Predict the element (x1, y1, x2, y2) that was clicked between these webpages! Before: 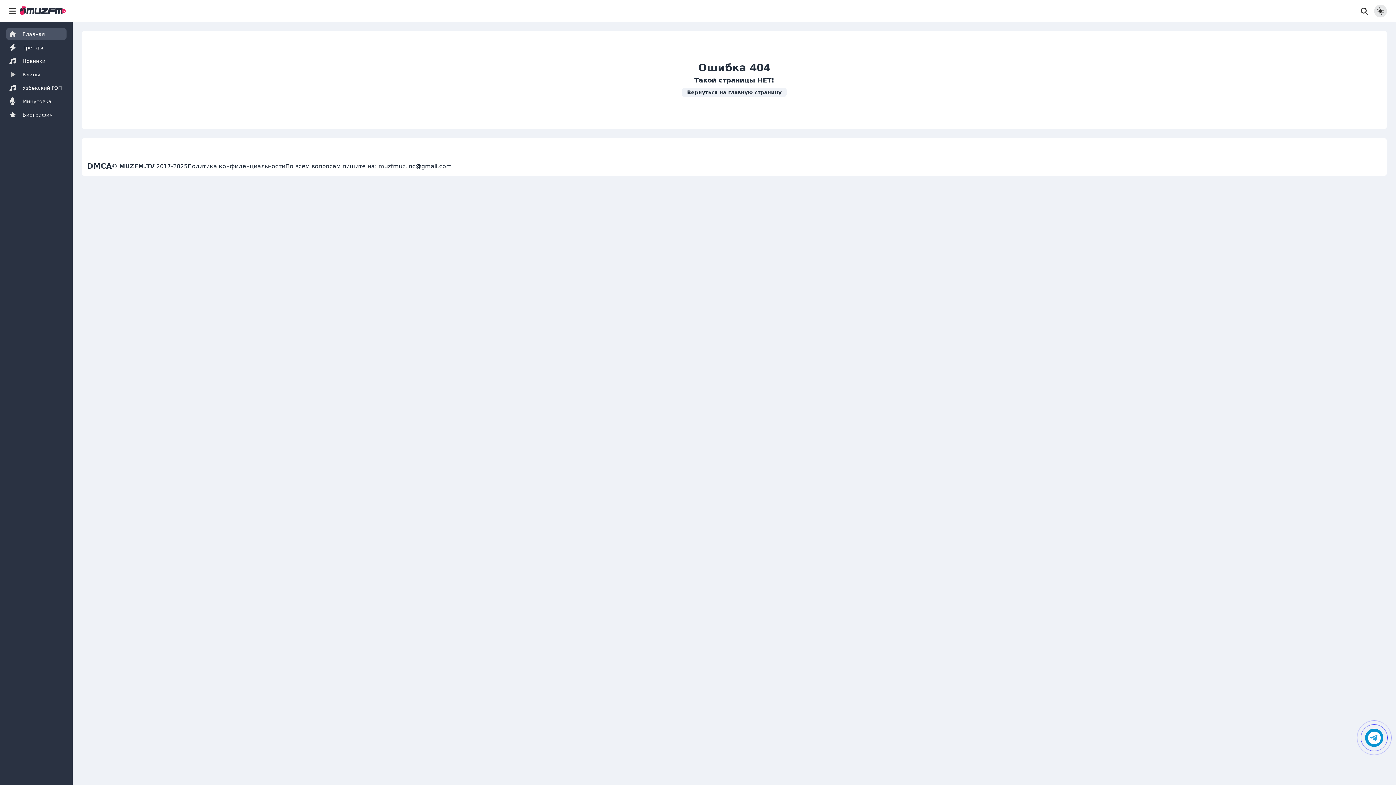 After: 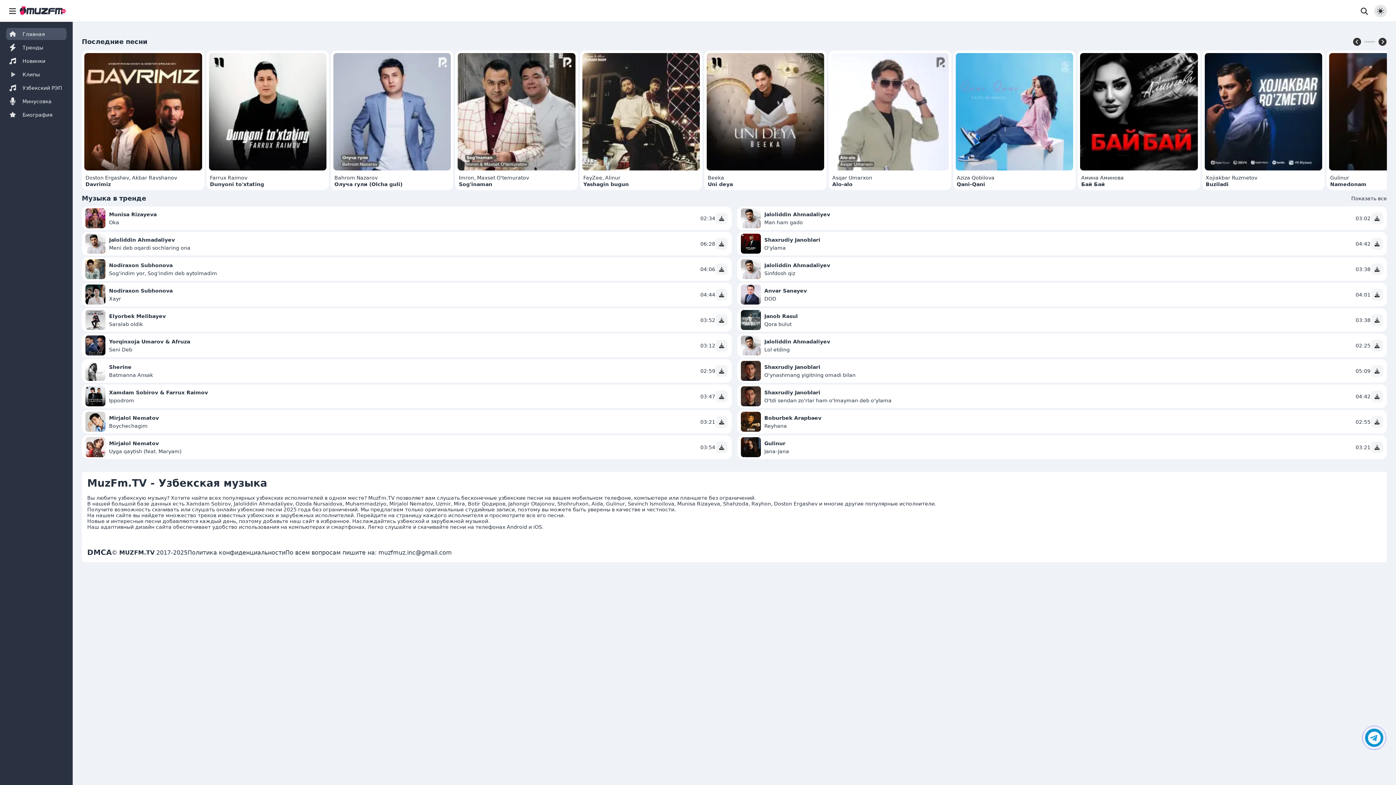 Action: label: Вернуться на главную страницу bbox: (682, 87, 786, 97)